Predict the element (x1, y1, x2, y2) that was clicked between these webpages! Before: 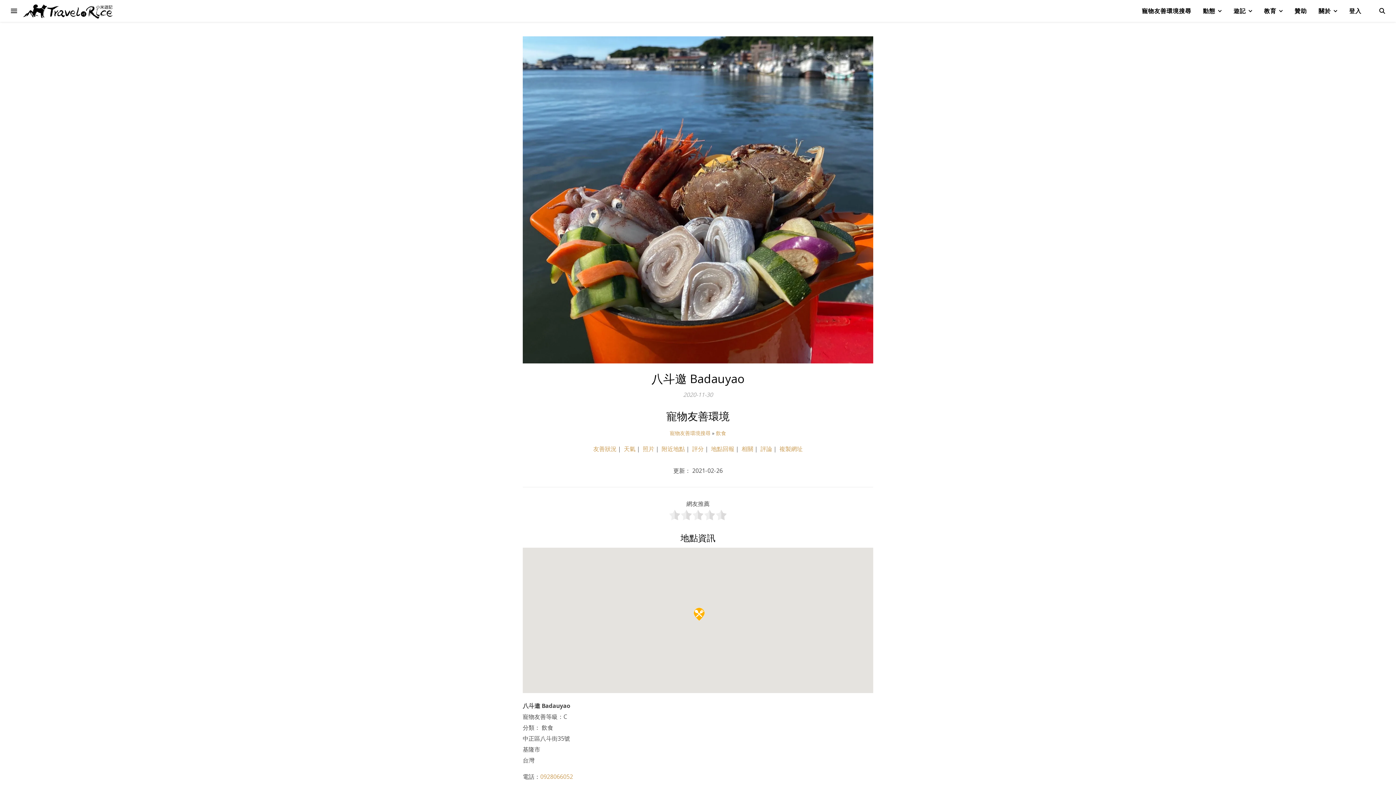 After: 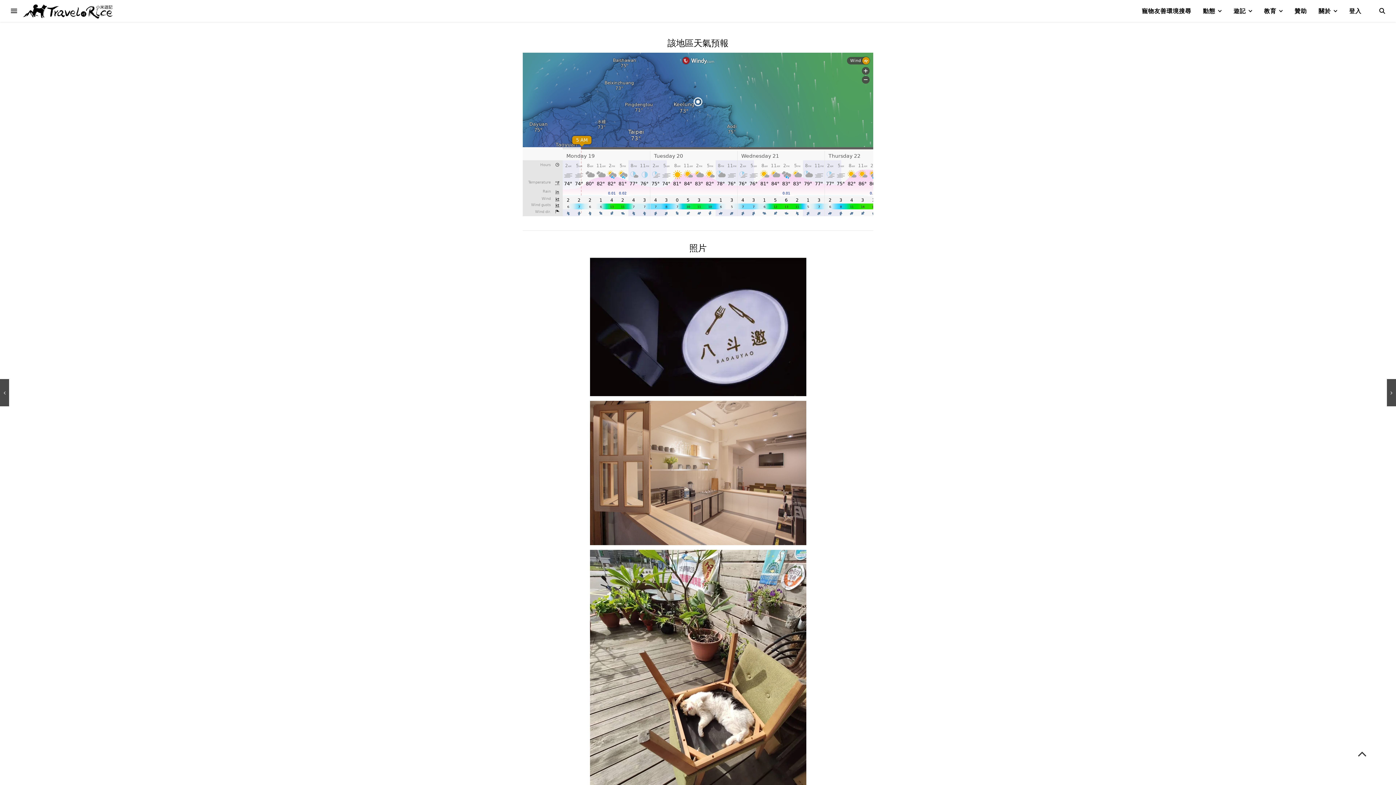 Action: bbox: (624, 445, 635, 453) label: 天氣